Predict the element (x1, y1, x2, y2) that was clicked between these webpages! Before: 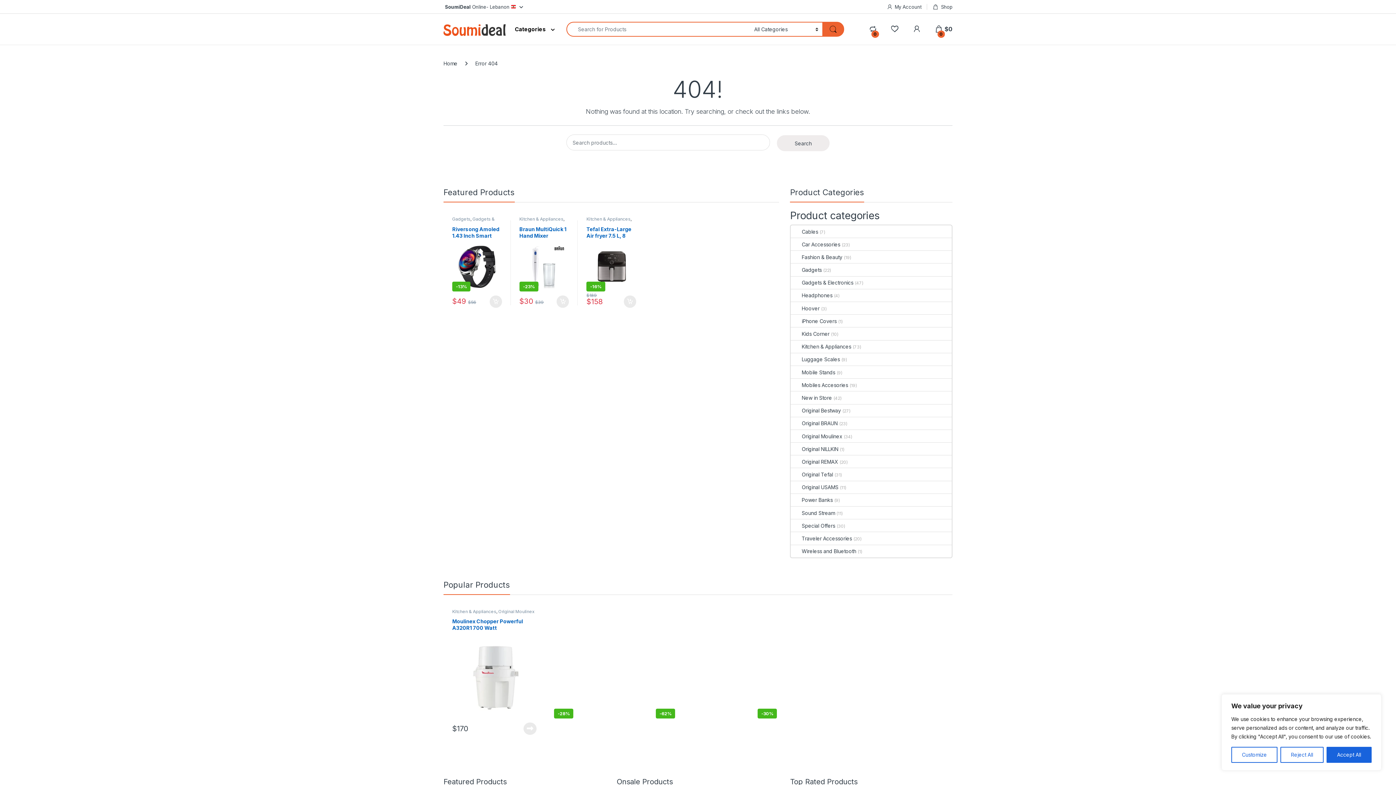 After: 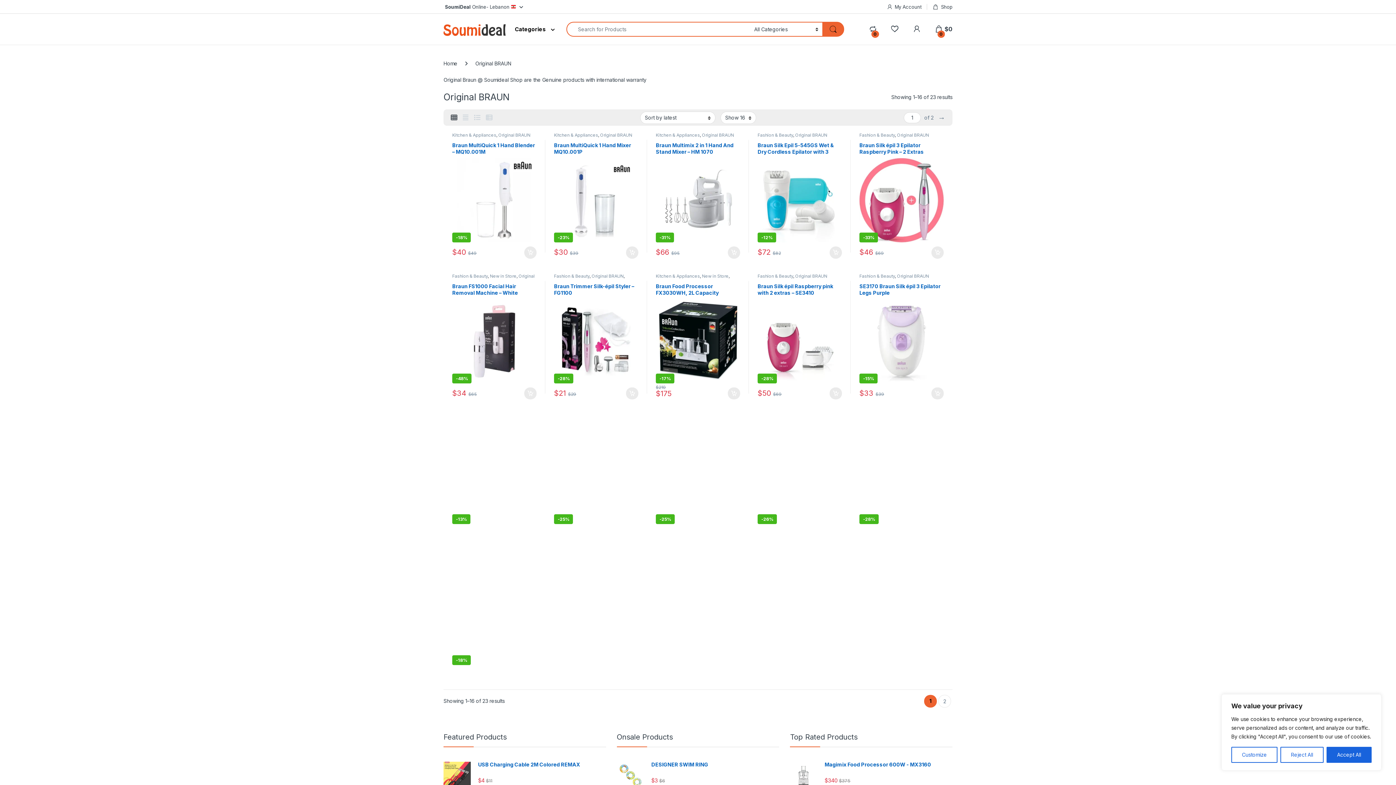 Action: label: Original BRAUN bbox: (791, 417, 837, 429)